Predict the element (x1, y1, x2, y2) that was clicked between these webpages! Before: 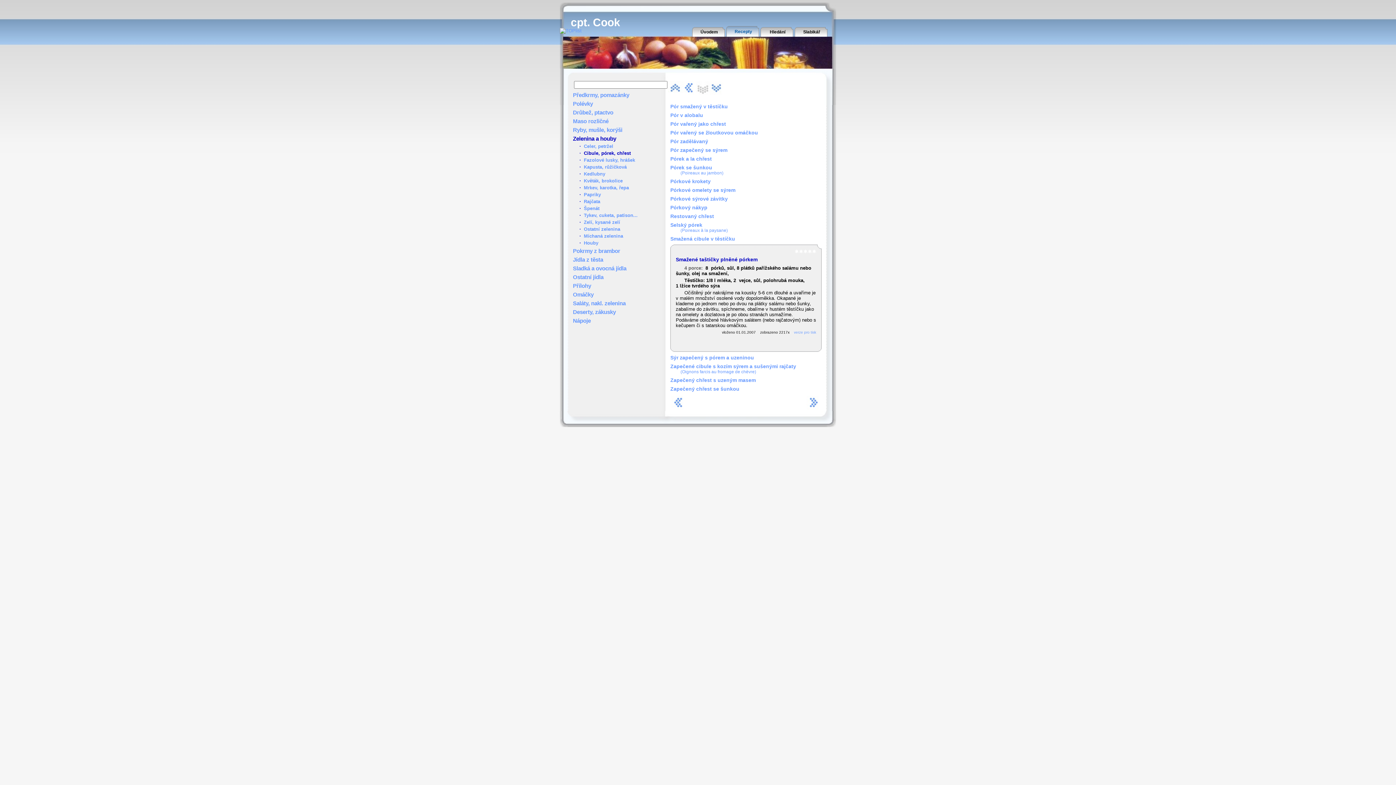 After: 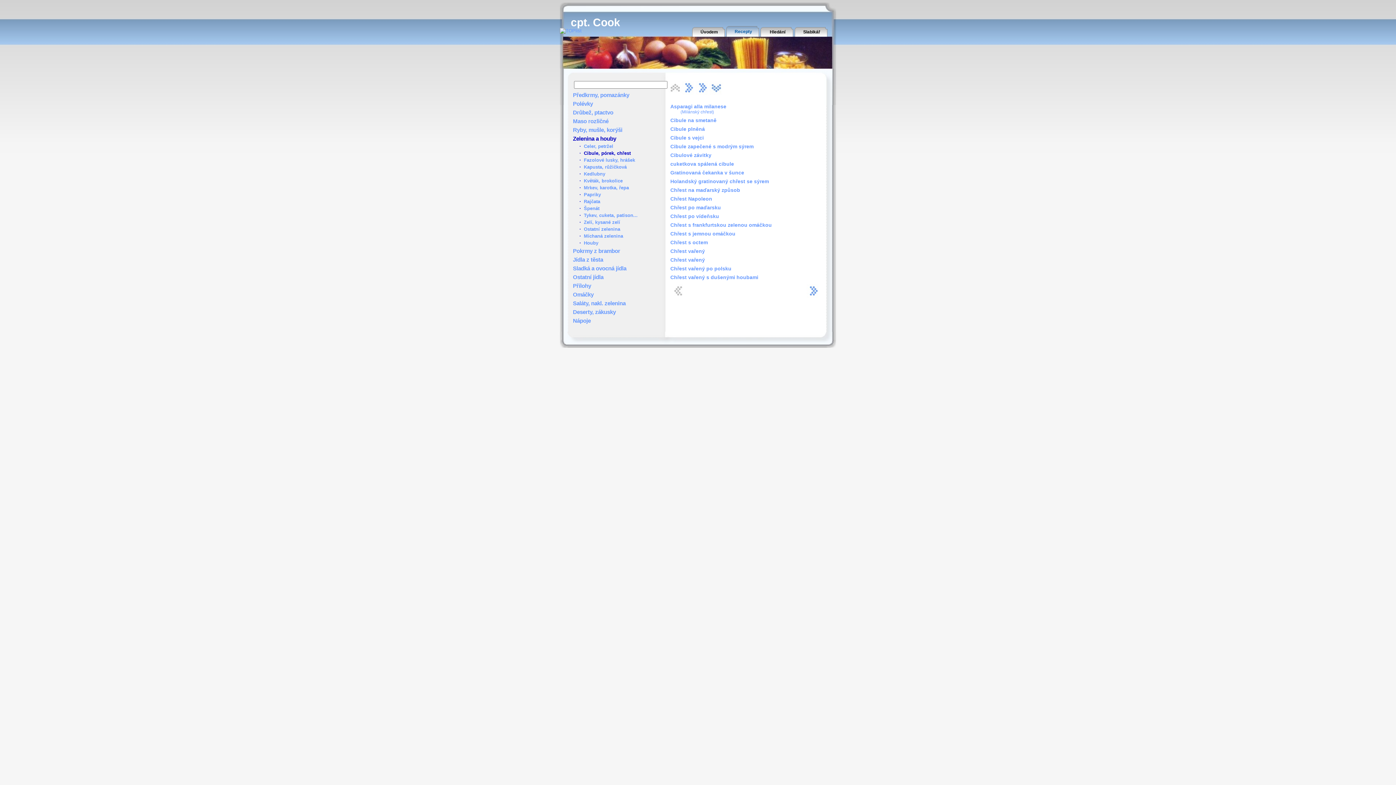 Action: bbox: (668, 81, 682, 94)